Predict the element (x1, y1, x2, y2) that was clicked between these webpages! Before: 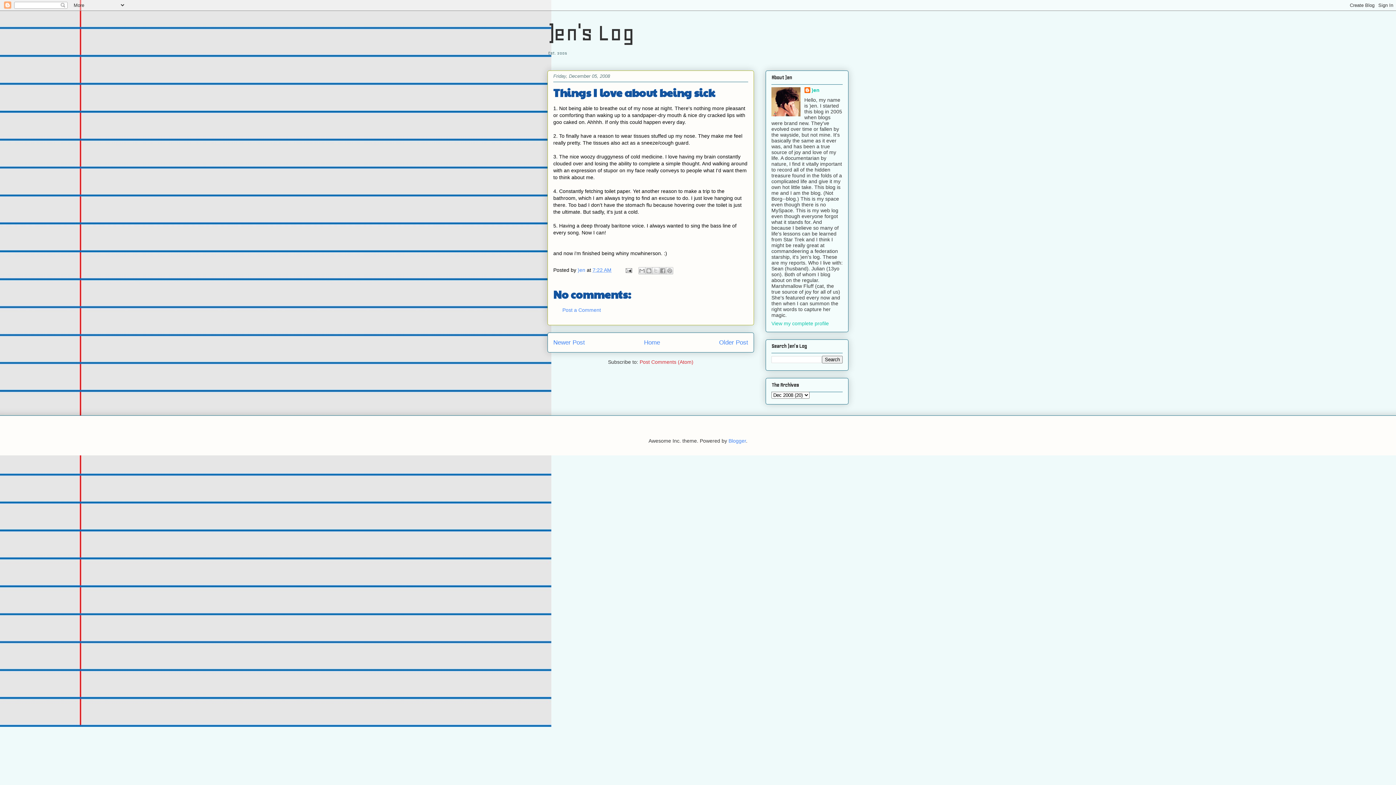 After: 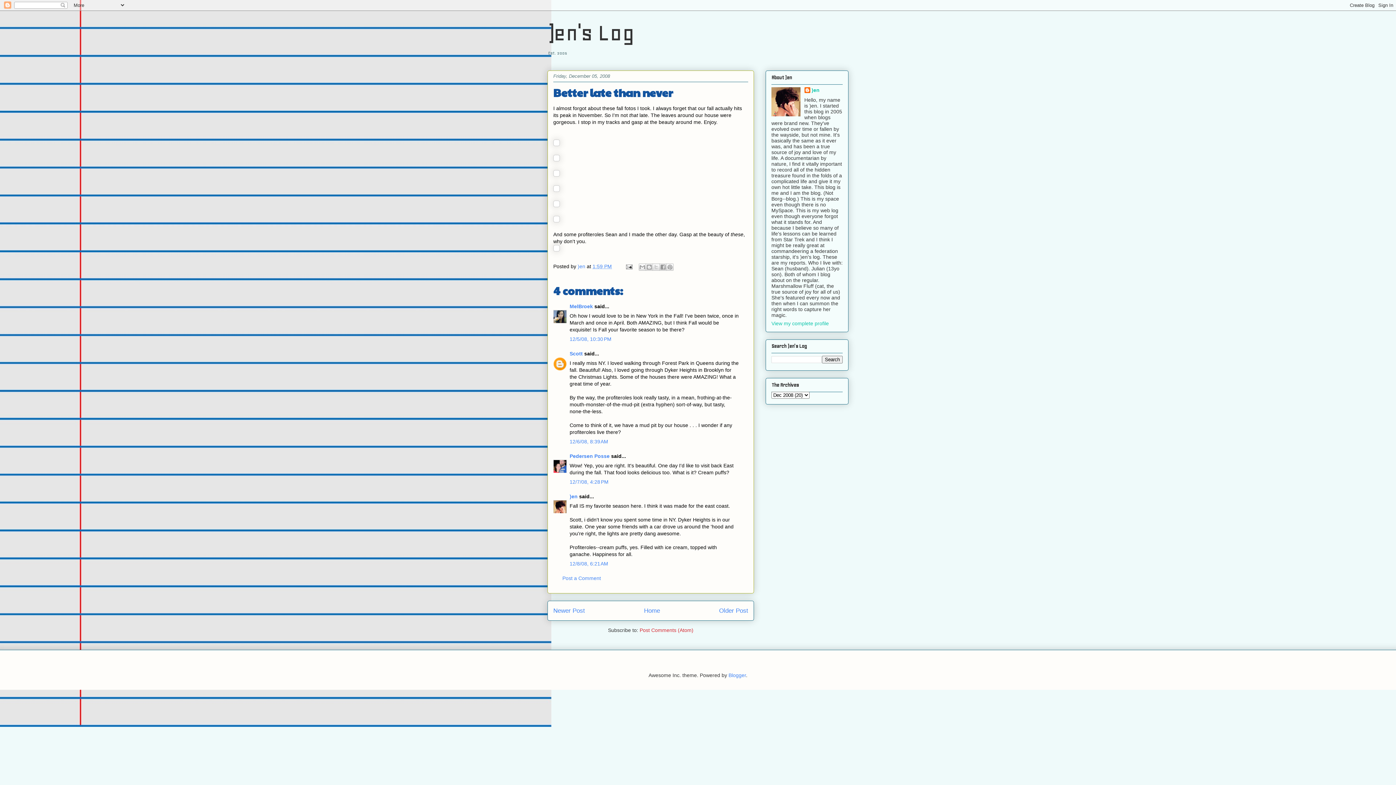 Action: label: Newer Post bbox: (553, 339, 585, 346)